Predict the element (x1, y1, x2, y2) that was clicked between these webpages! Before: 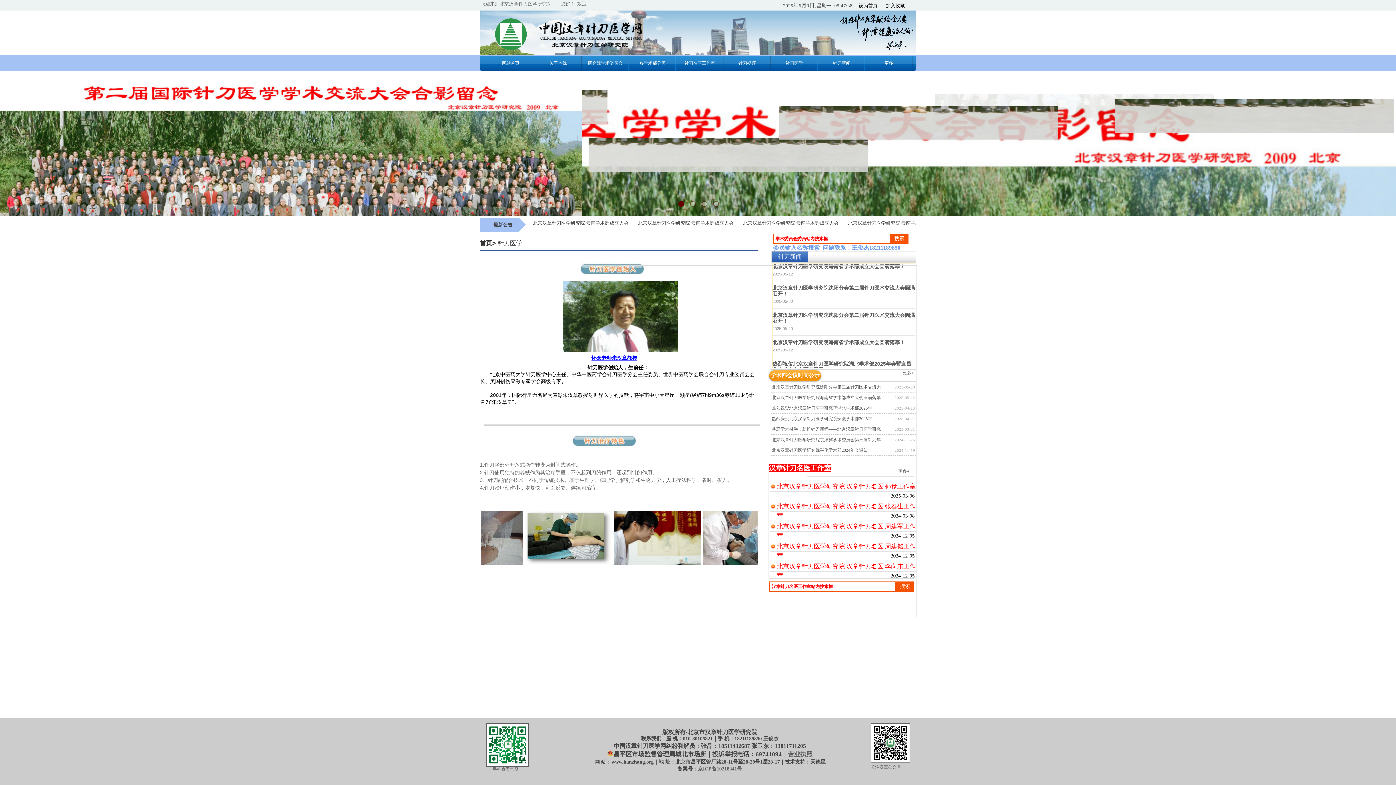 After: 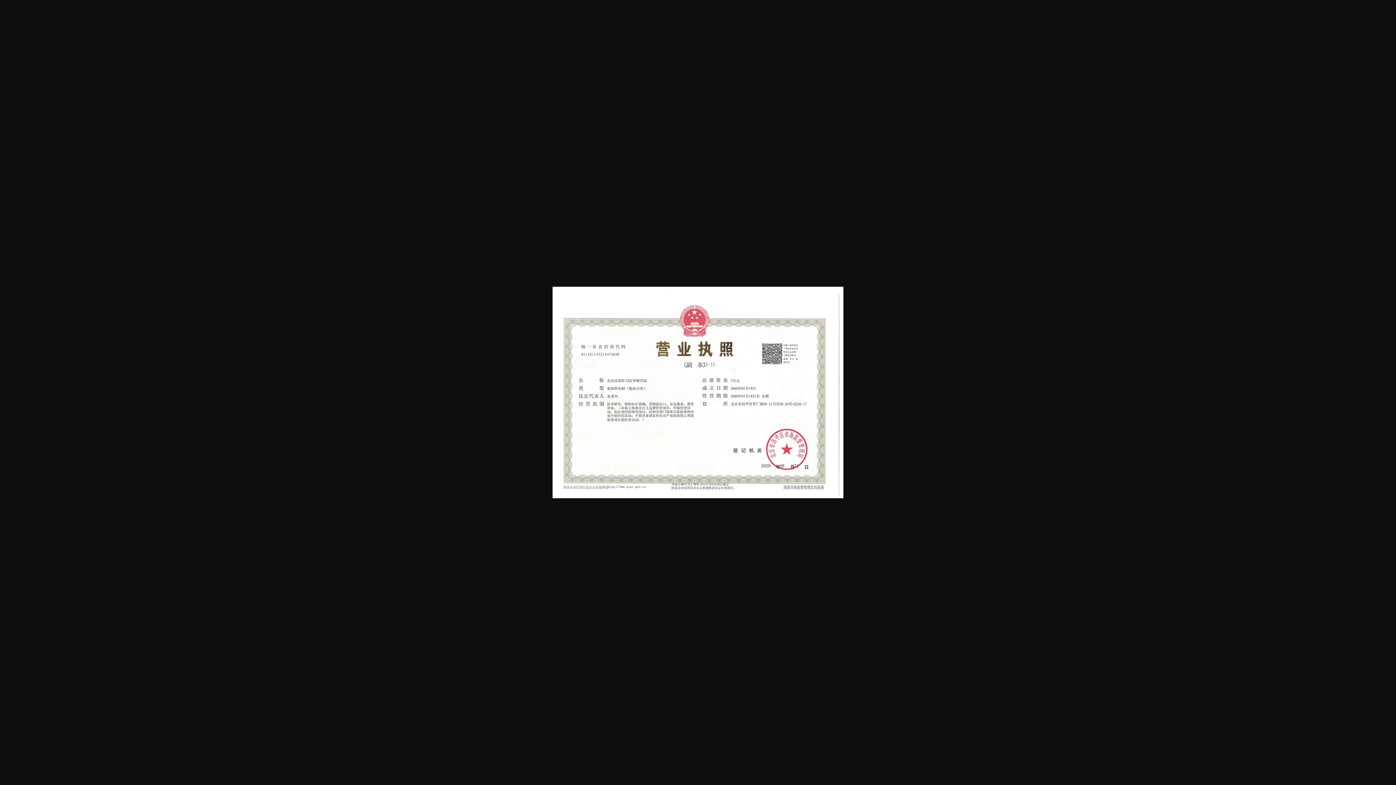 Action: label: 营业执照 bbox: (788, 751, 812, 758)